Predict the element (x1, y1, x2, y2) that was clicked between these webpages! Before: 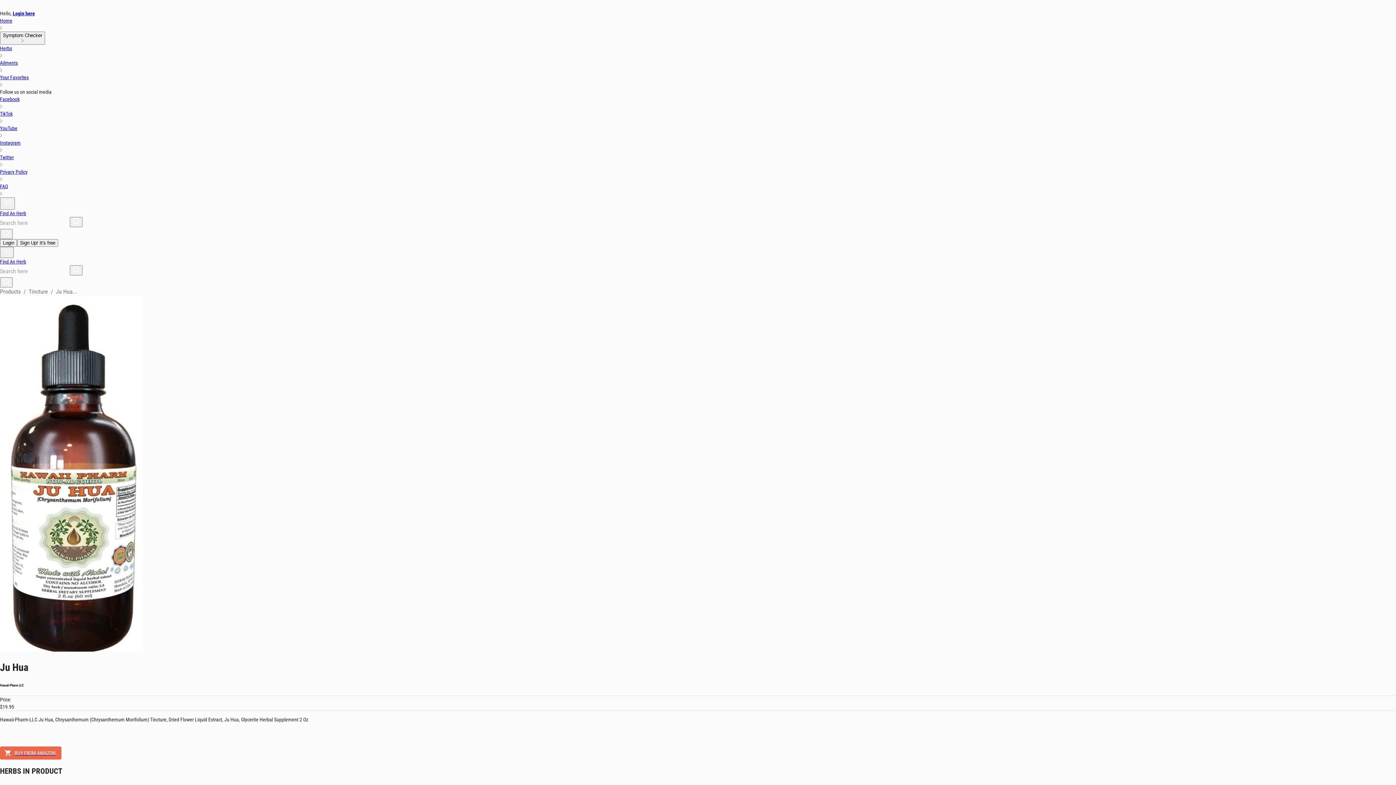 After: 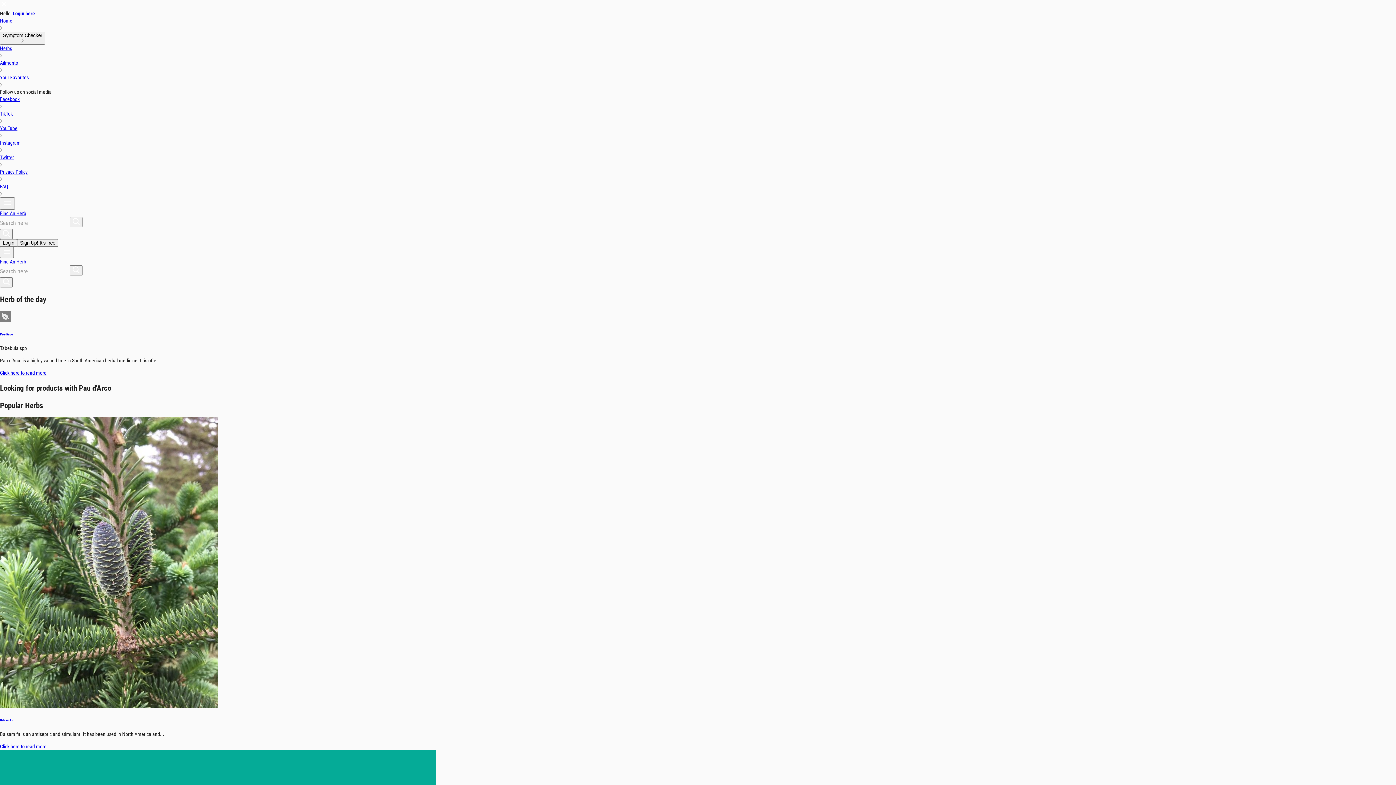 Action: bbox: (0, 209, 1396, 217) label: Find An Herb